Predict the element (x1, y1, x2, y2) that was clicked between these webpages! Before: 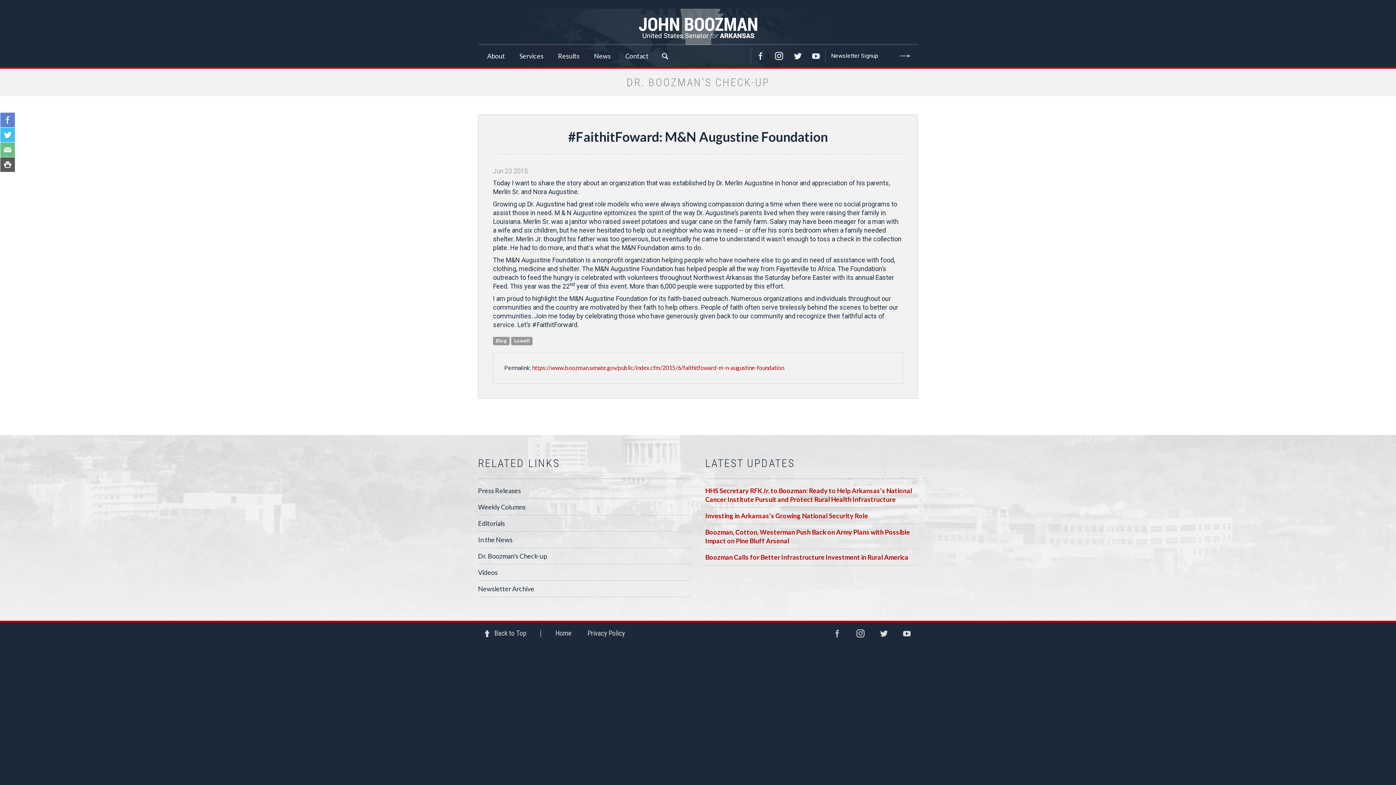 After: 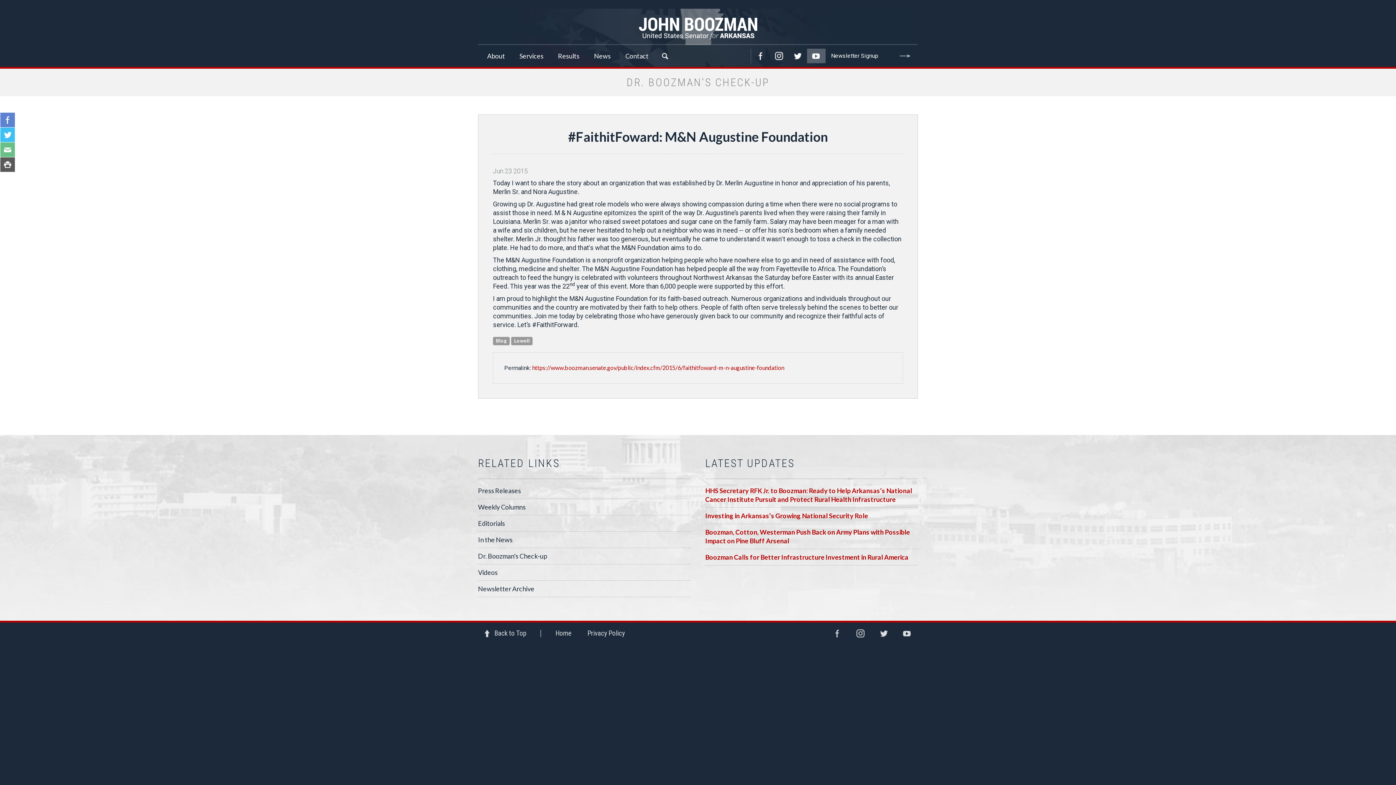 Action: bbox: (807, 48, 825, 63) label: YouTube